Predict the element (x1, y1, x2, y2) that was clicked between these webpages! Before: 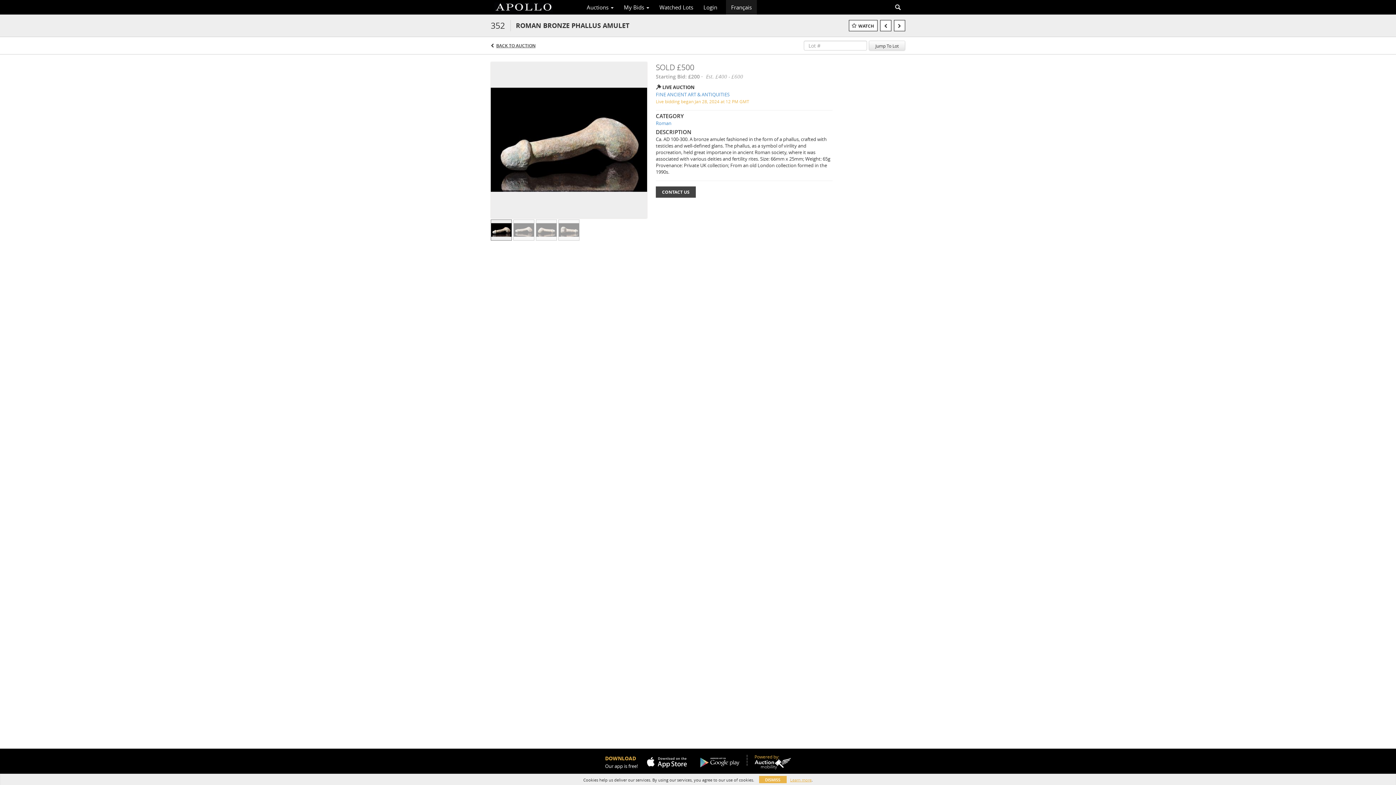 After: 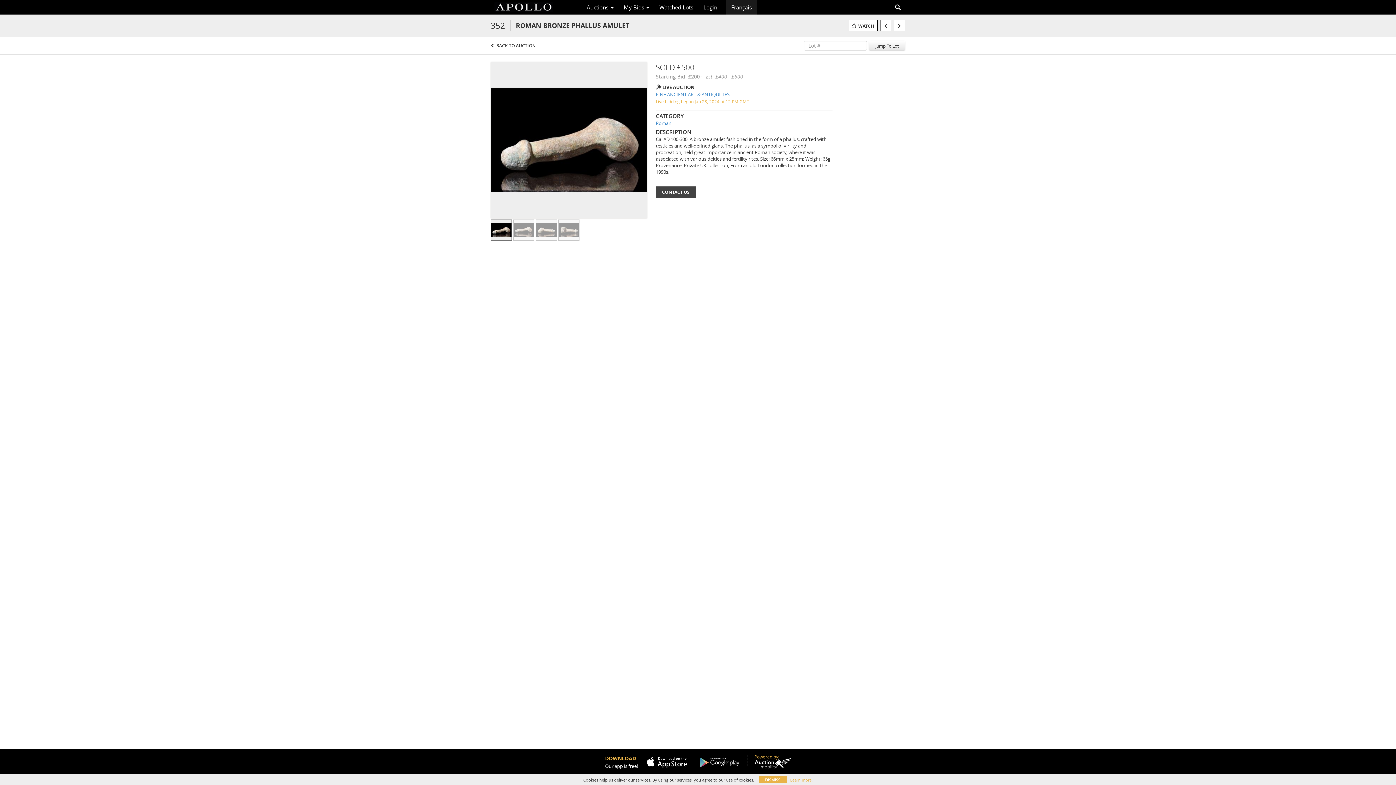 Action: bbox: (638, 755, 691, 769)